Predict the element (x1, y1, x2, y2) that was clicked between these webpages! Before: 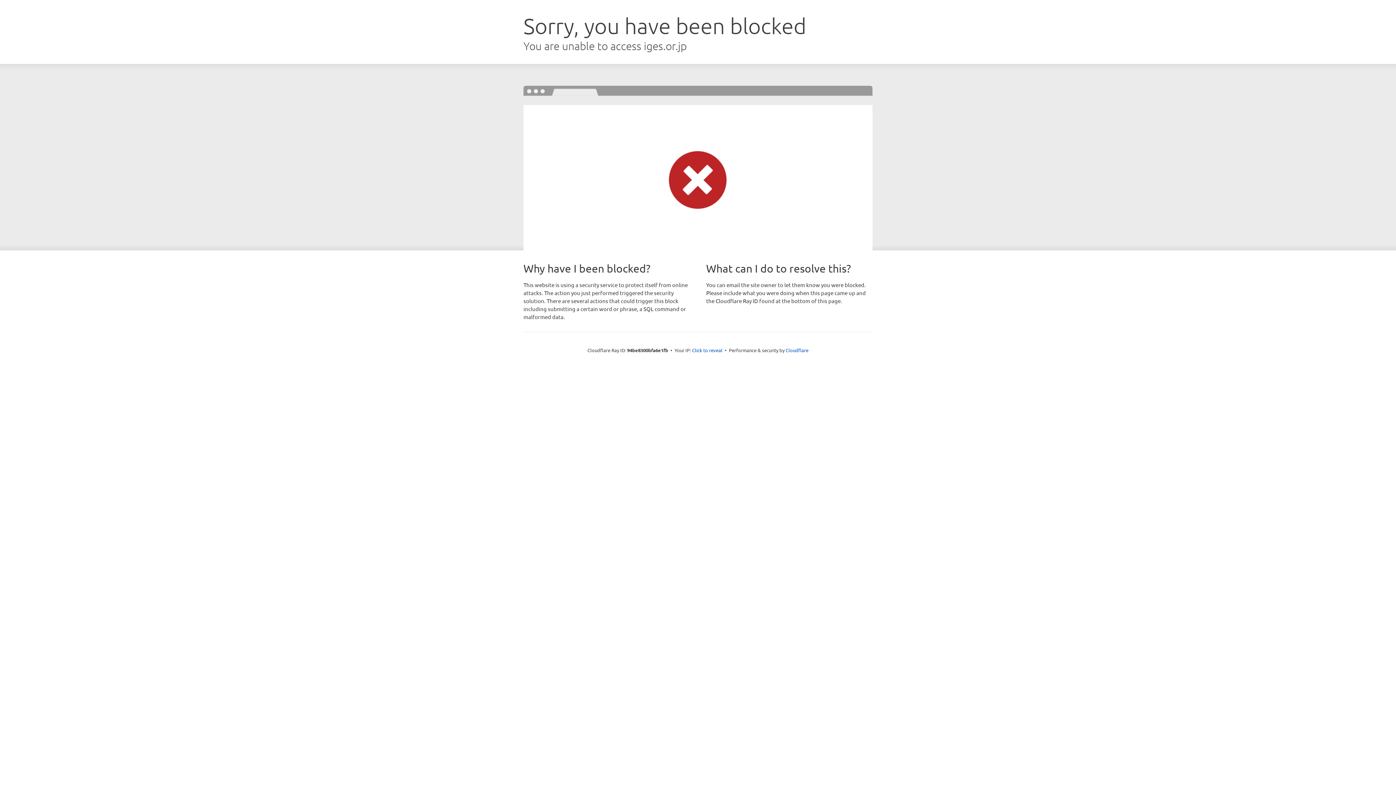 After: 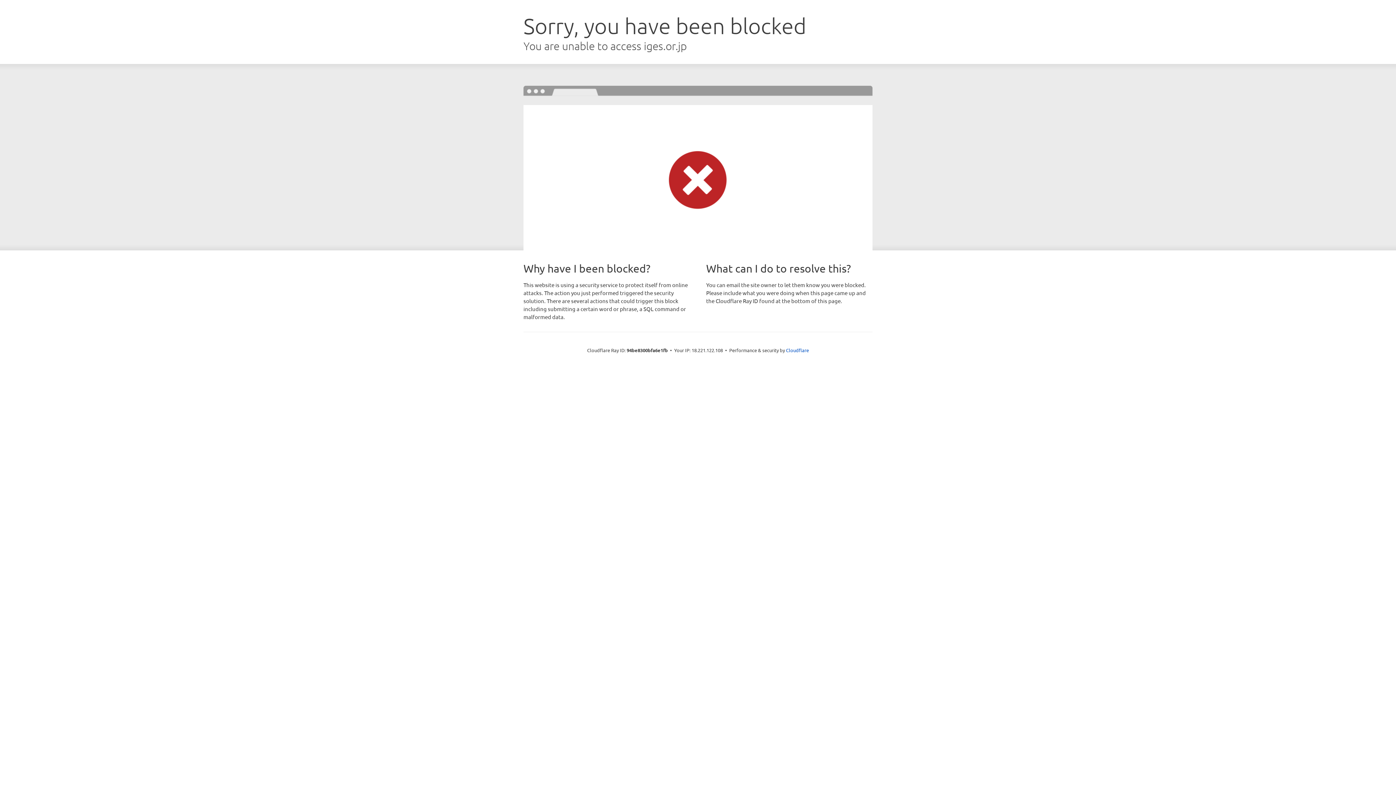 Action: bbox: (692, 346, 722, 353) label: Click to reveal